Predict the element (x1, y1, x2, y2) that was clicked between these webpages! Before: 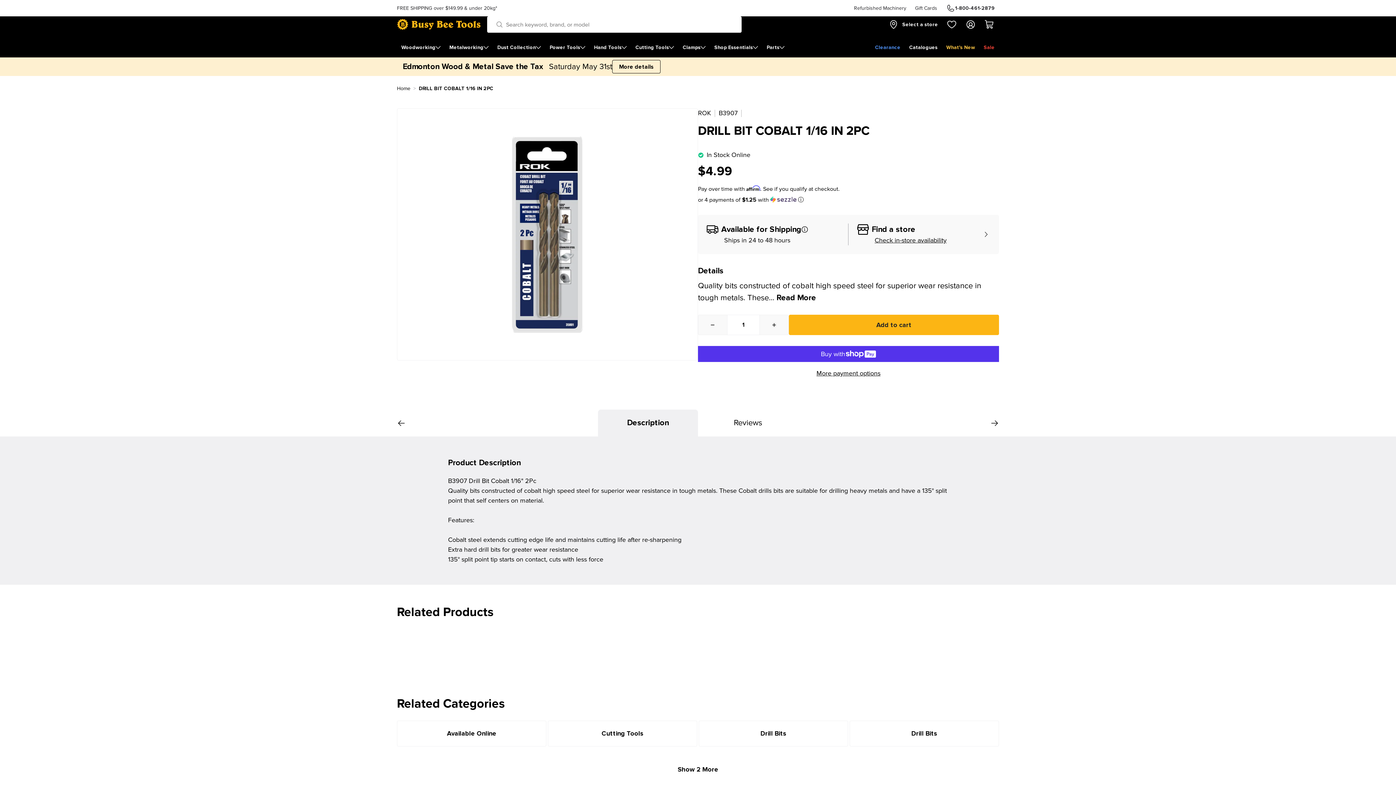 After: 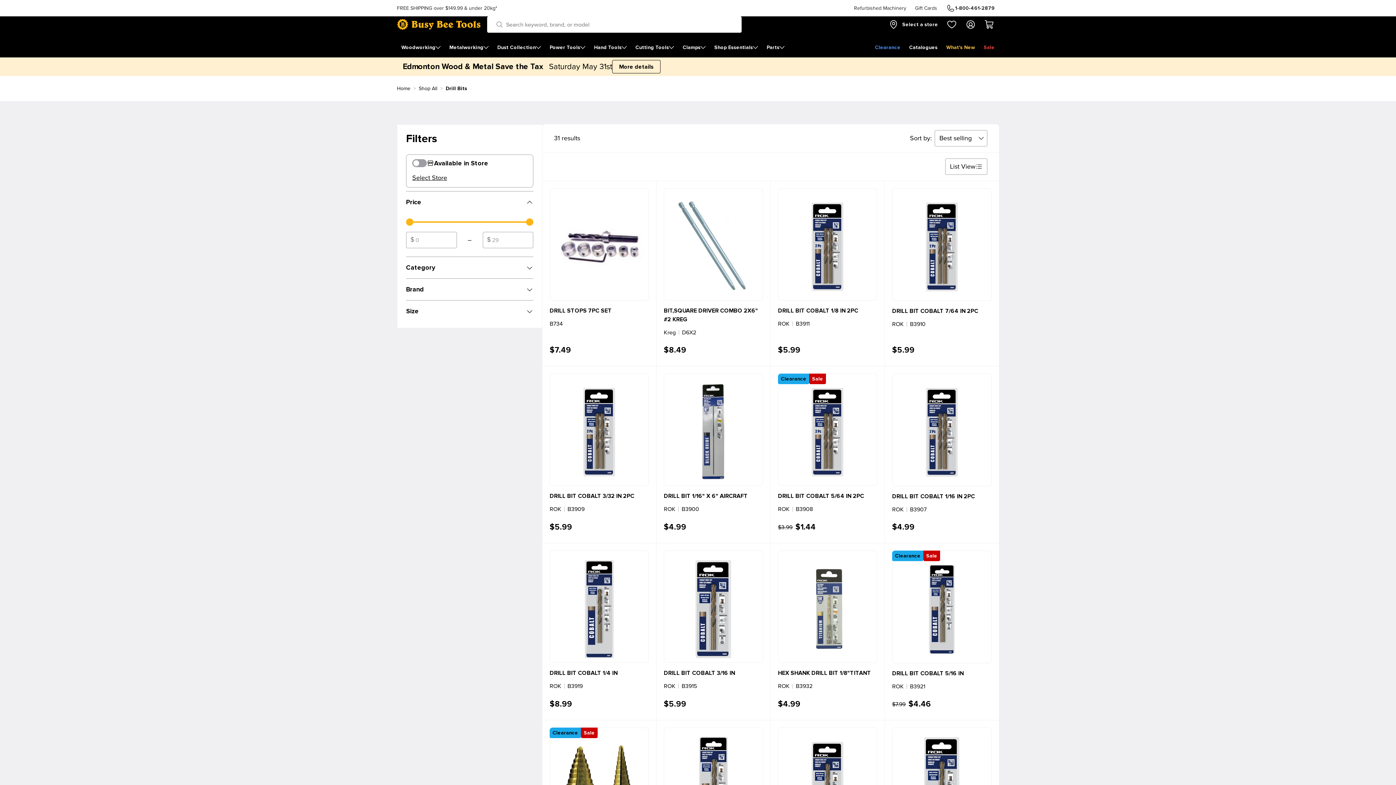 Action: bbox: (911, 730, 937, 737) label: Drill Bits